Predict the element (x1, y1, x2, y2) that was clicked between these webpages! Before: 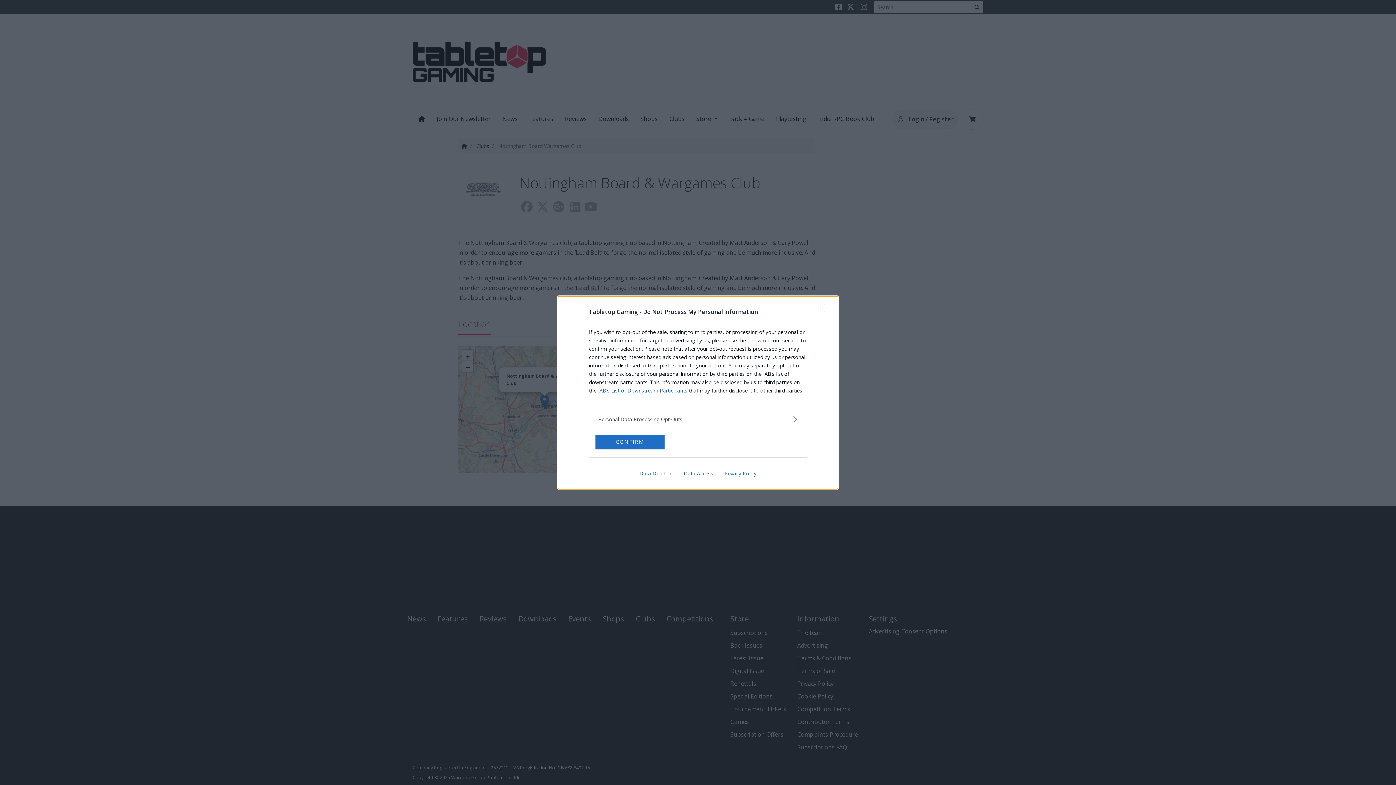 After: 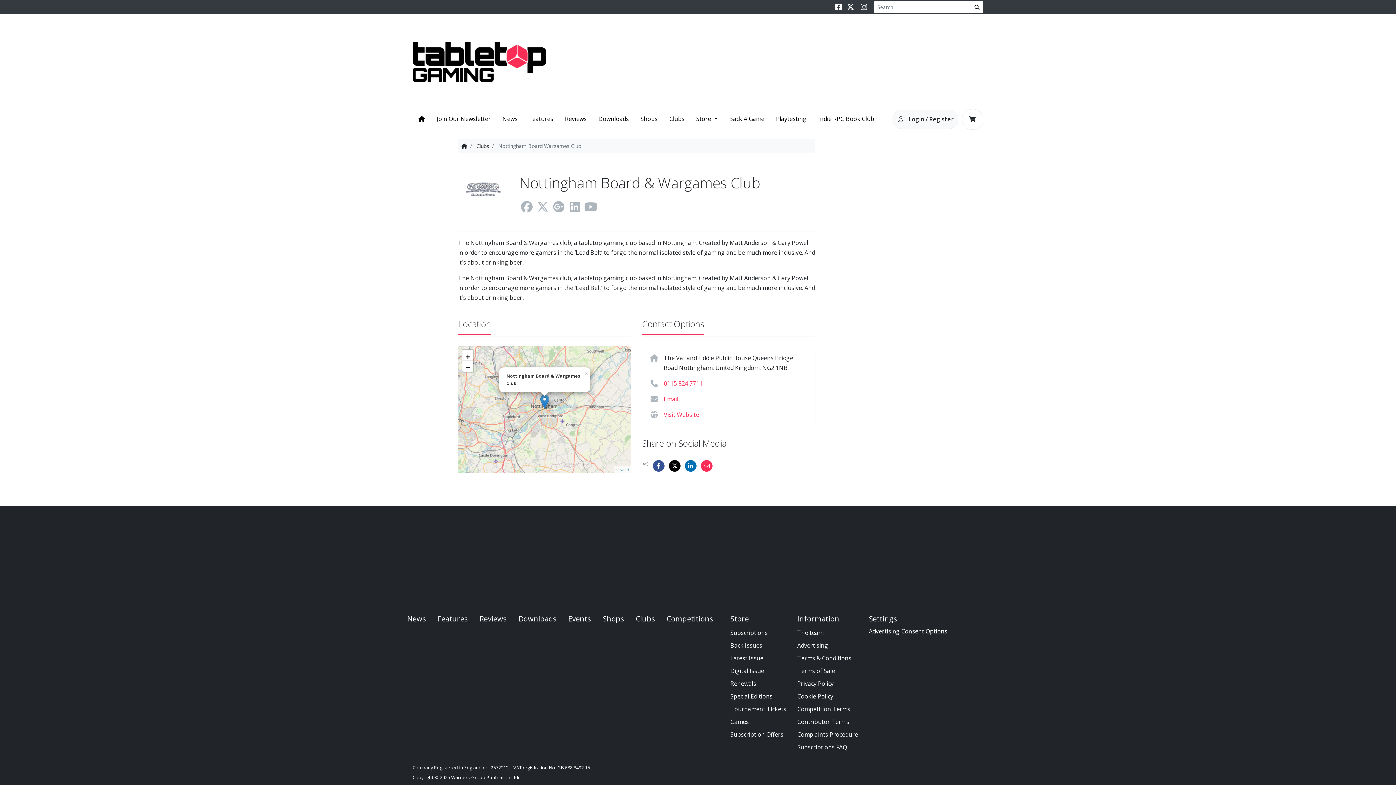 Action: bbox: (595, 434, 664, 449) label: CONFIRM